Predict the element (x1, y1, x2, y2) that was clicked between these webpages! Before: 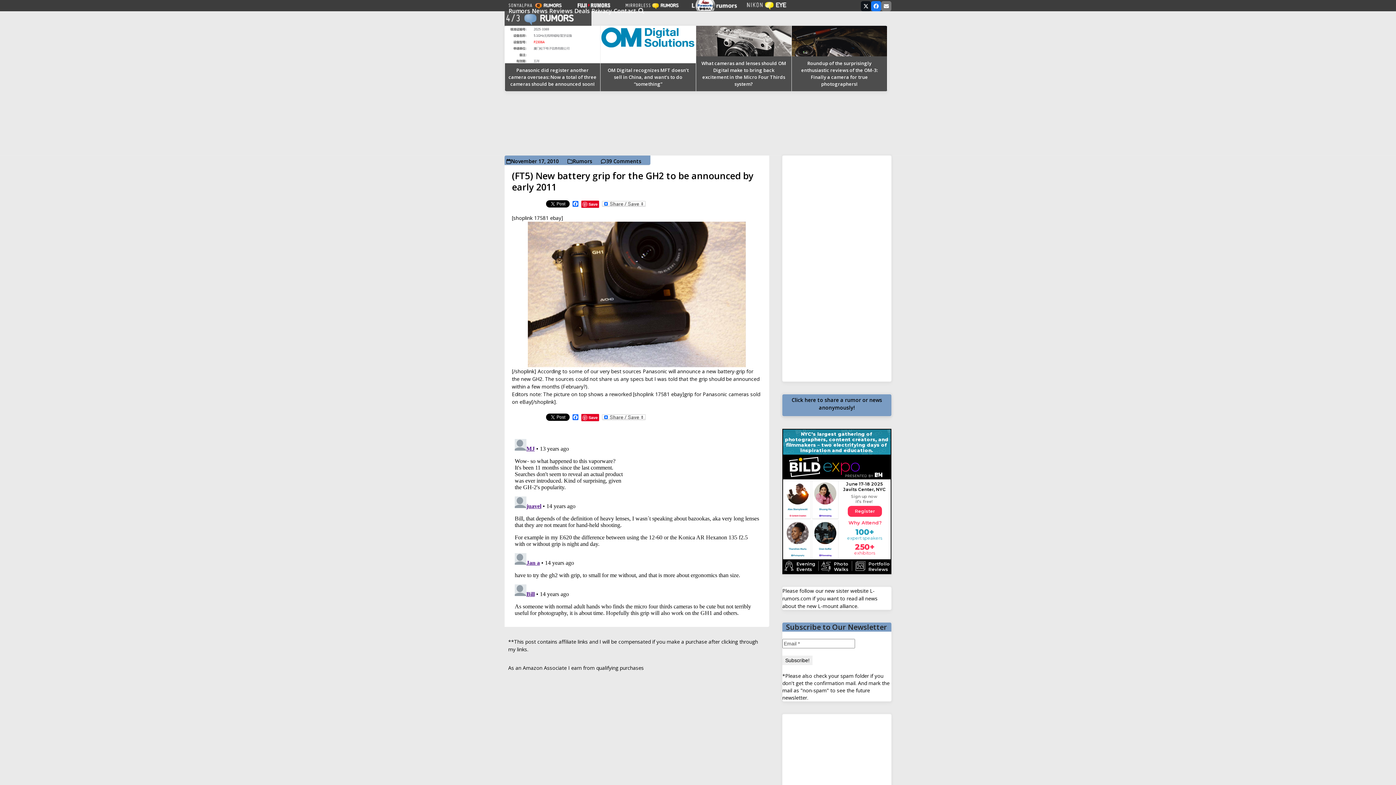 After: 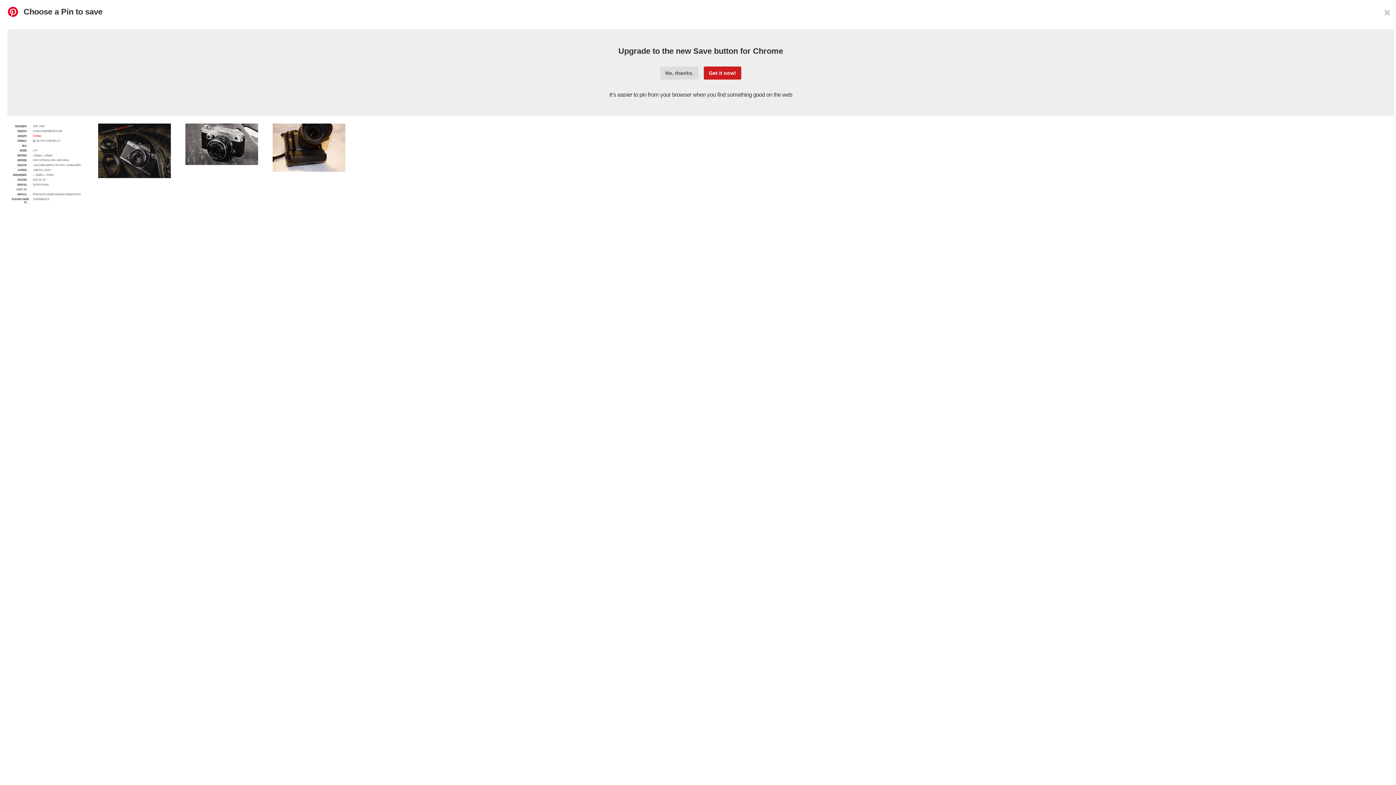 Action: bbox: (580, 414, 600, 421) label: Save